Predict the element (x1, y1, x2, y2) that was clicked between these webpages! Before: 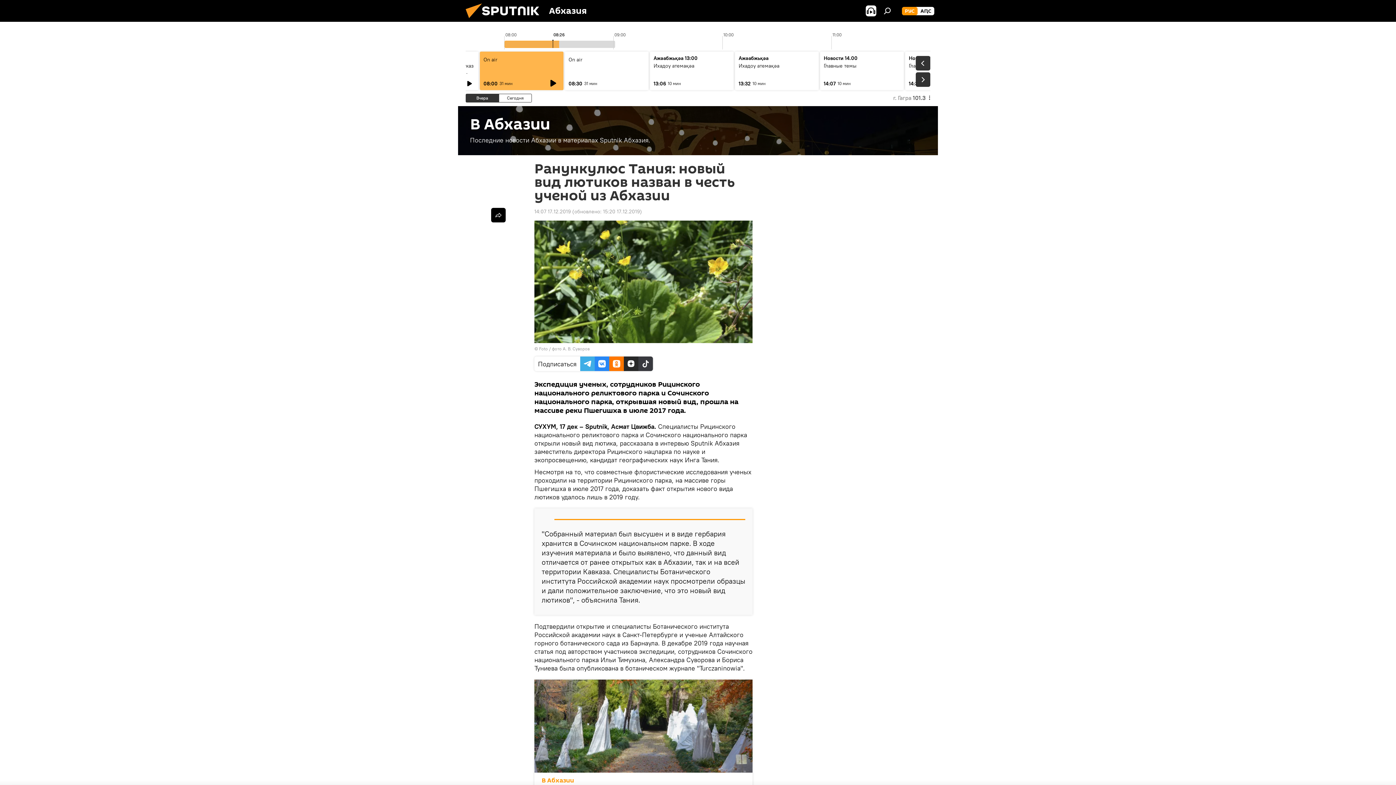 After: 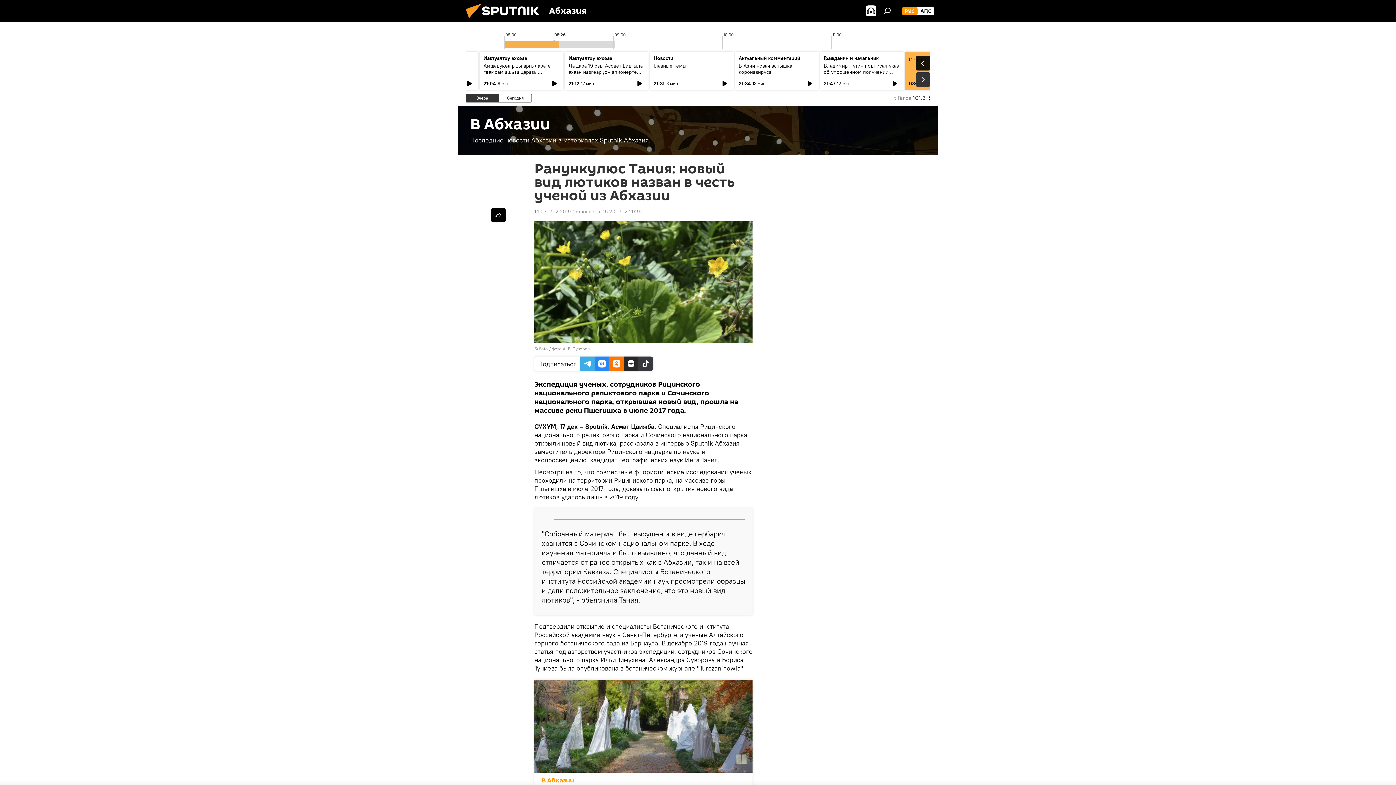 Action: bbox: (916, 56, 930, 70)